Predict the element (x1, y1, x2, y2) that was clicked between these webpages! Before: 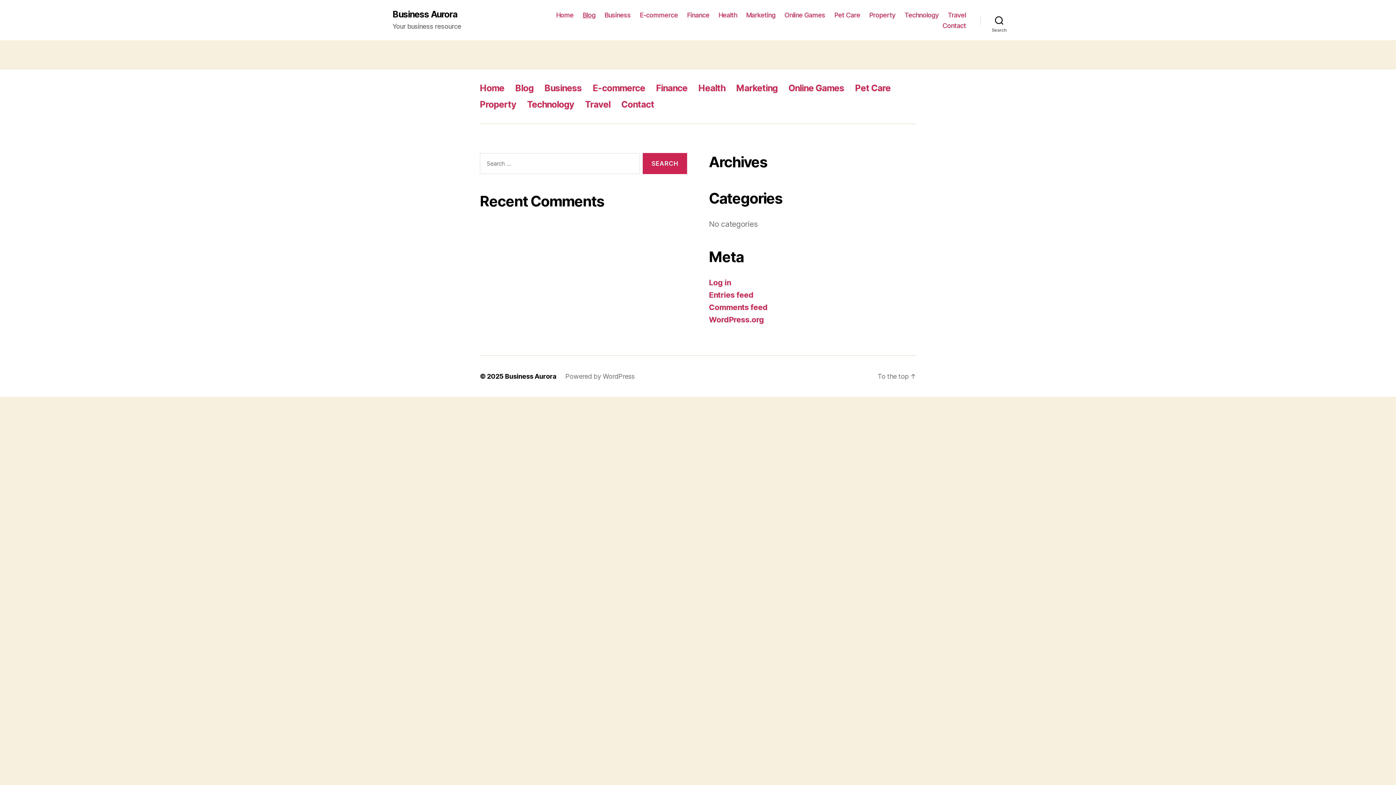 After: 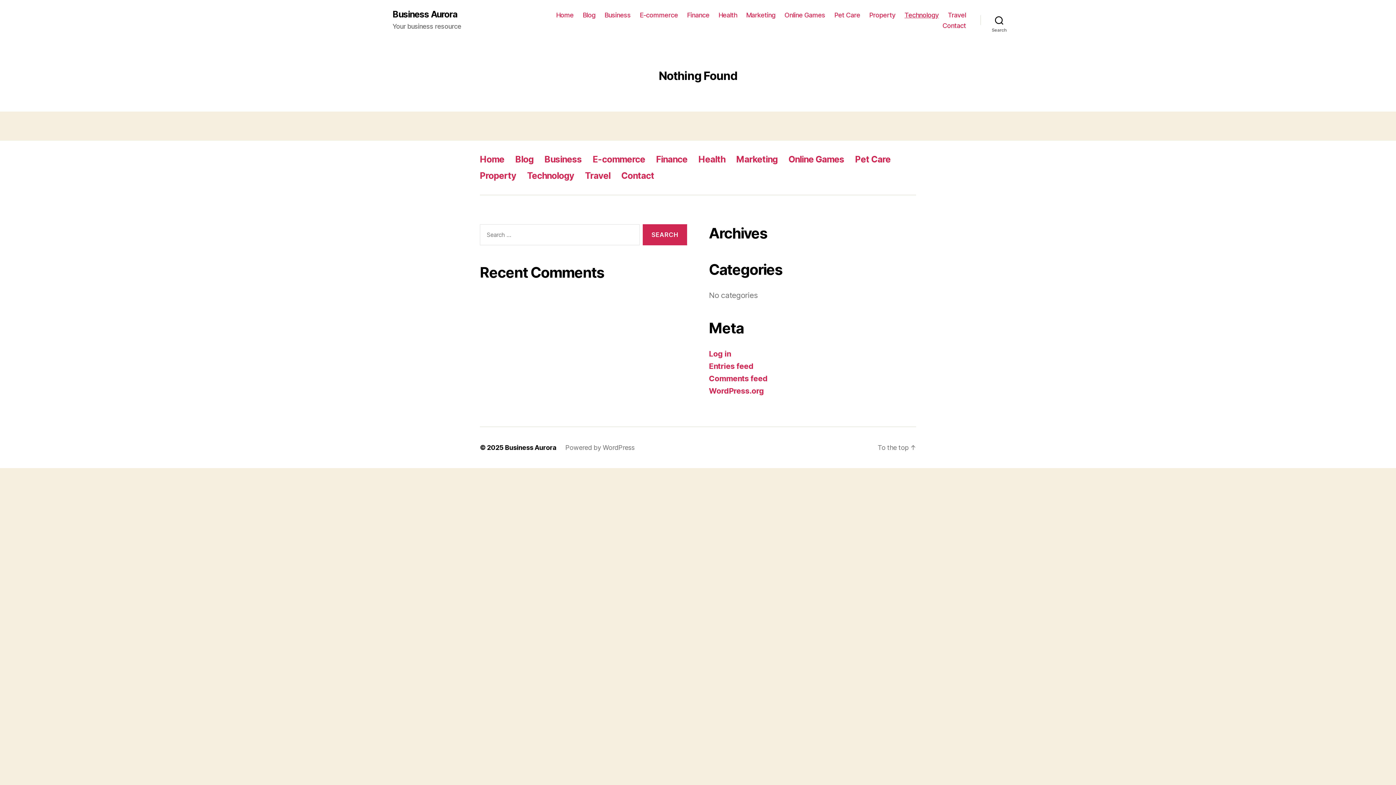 Action: label: Technology bbox: (904, 11, 938, 18)